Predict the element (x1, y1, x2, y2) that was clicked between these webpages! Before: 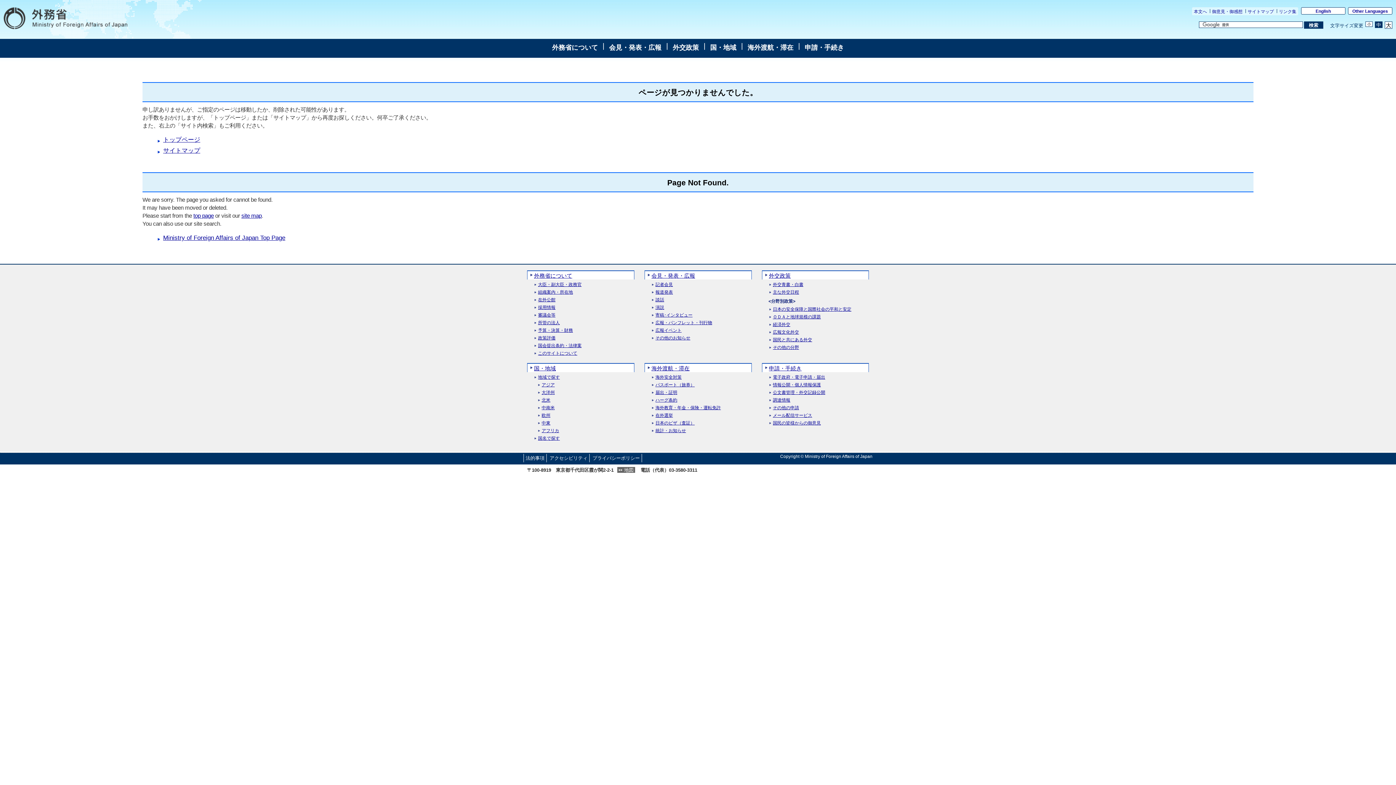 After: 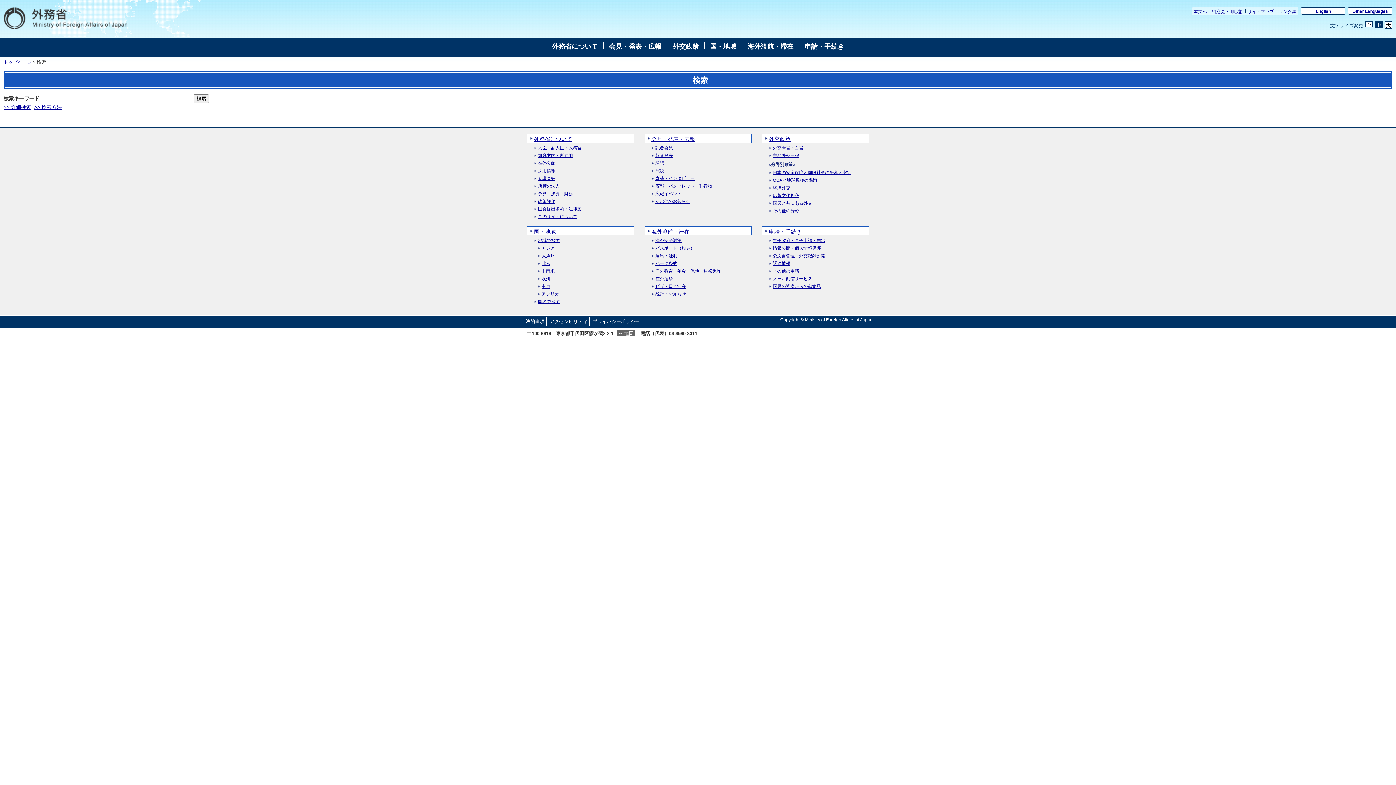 Action: bbox: (1304, 21, 1323, 28) label: 検索